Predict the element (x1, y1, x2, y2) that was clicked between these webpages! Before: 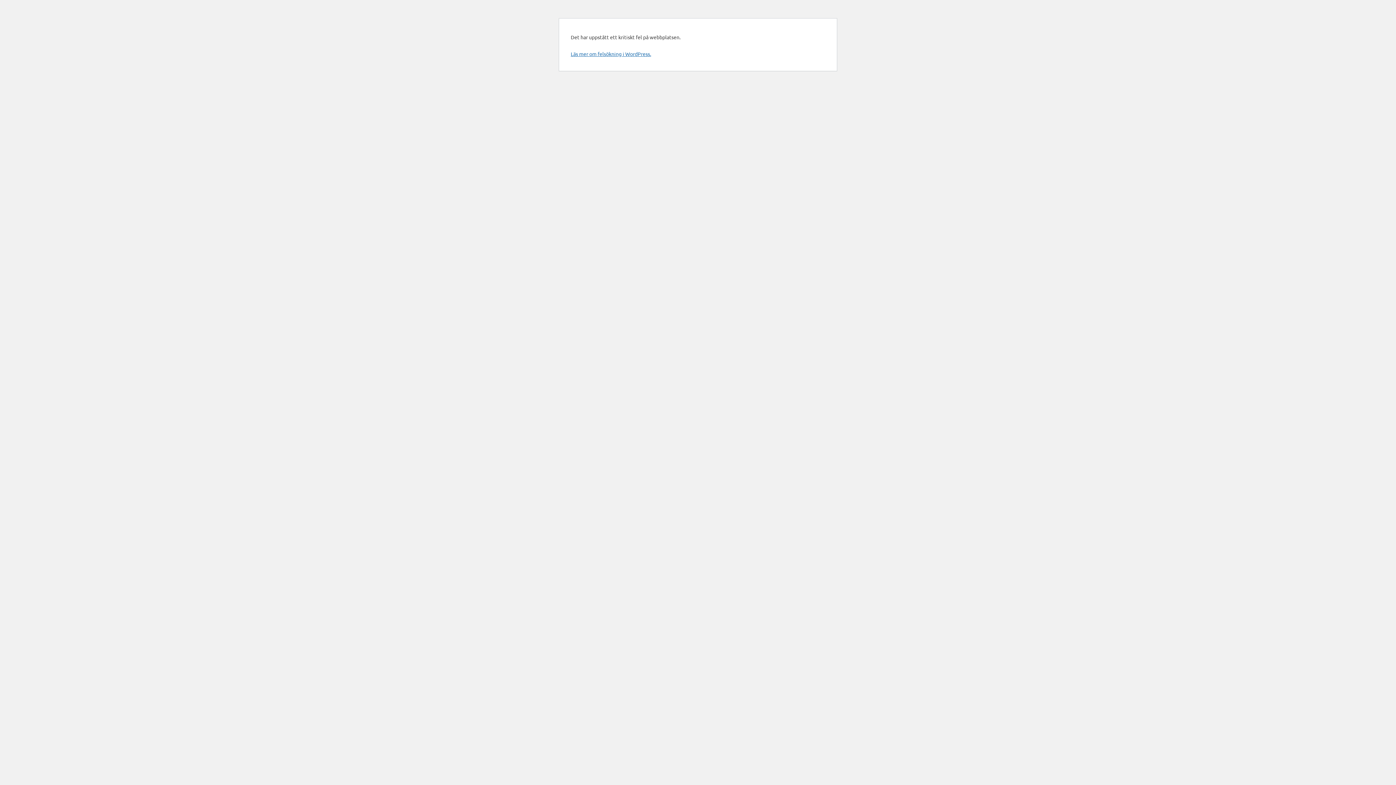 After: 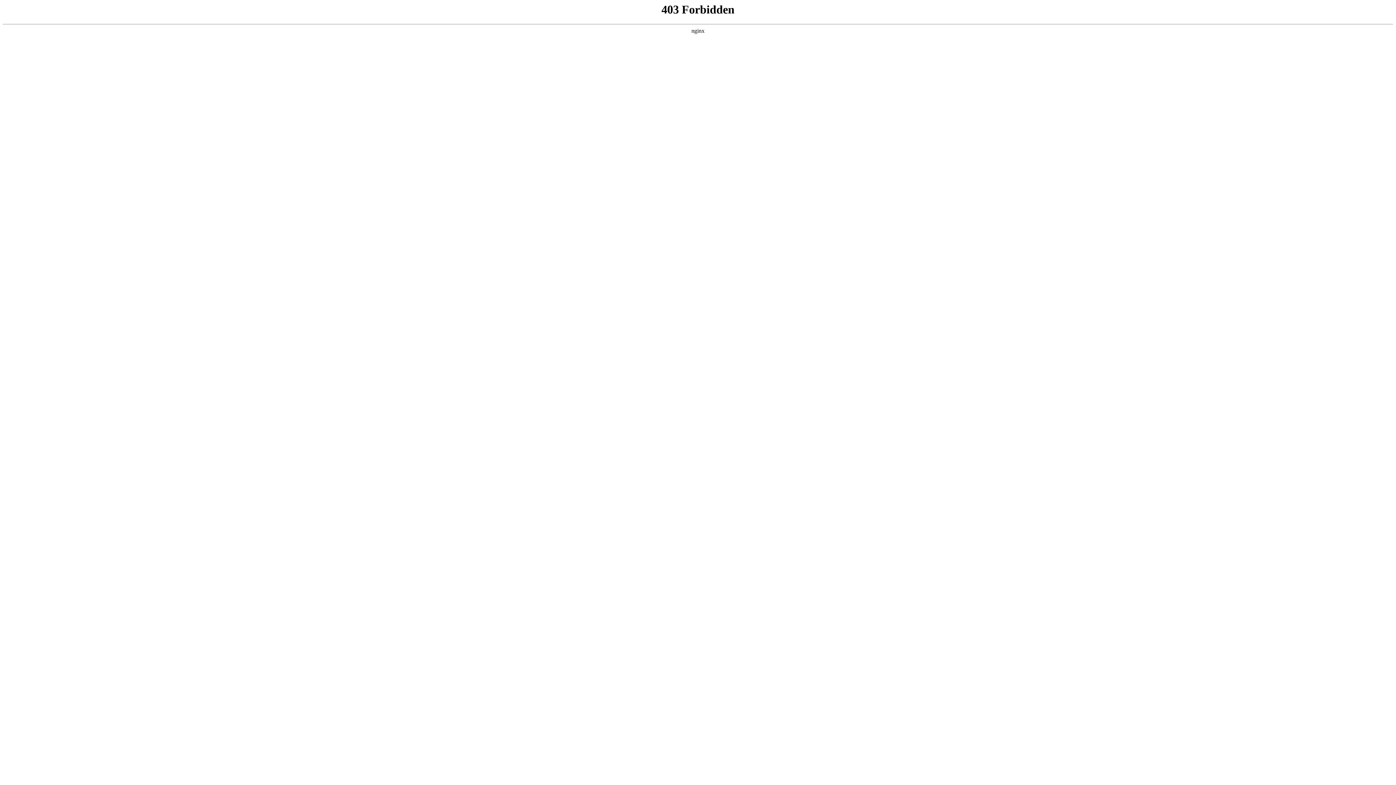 Action: bbox: (570, 50, 651, 57) label: Läs mer om felsökning i WordPress.